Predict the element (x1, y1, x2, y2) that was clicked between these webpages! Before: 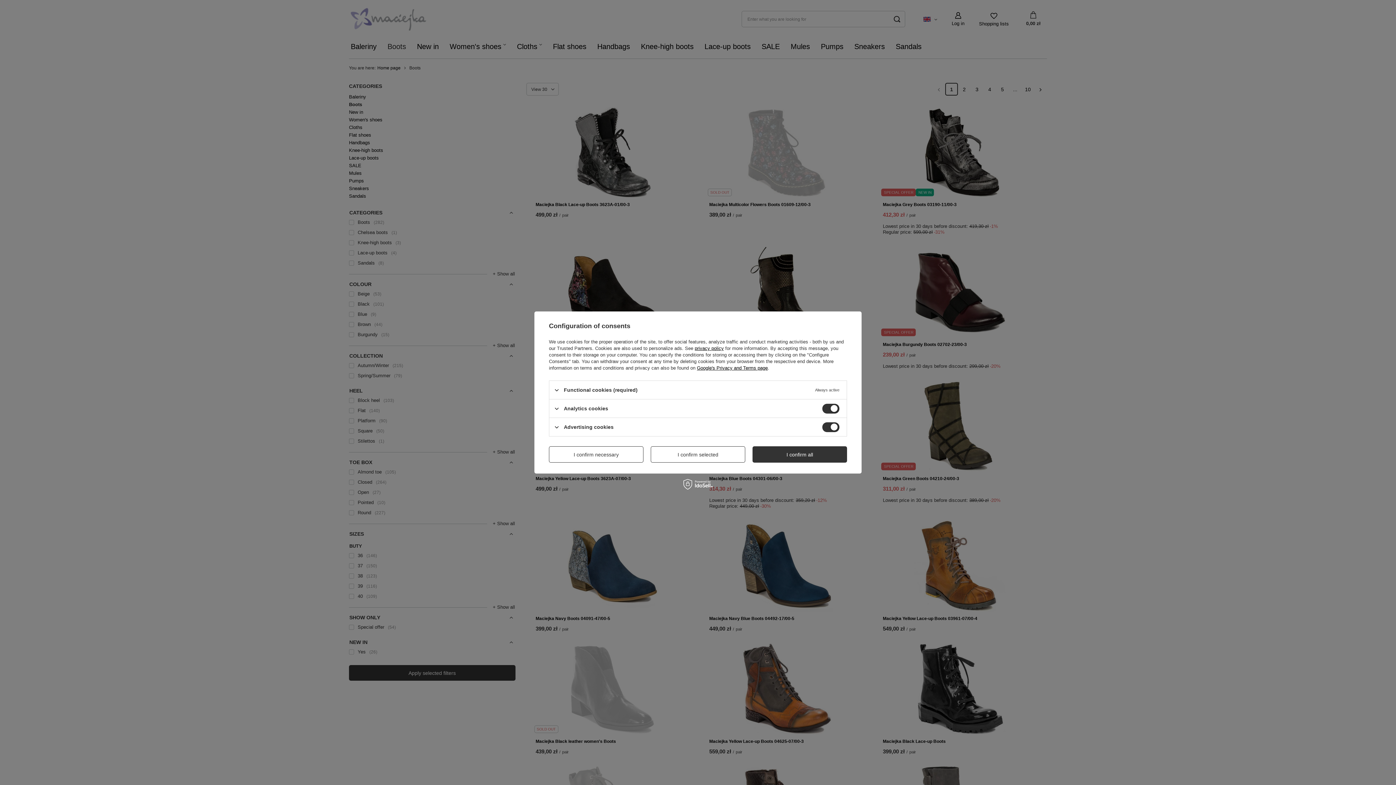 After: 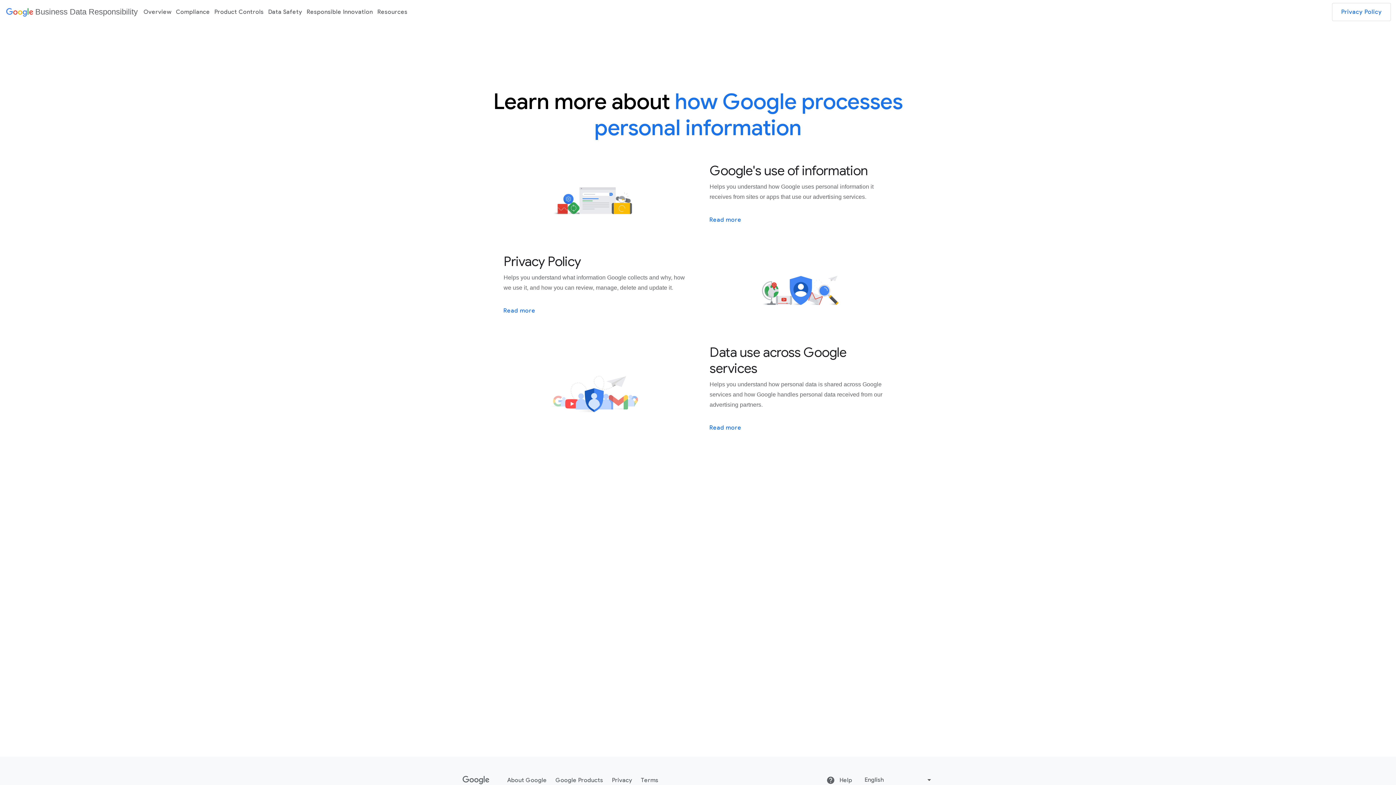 Action: bbox: (697, 365, 768, 370) label: Google's Privacy and Terms page